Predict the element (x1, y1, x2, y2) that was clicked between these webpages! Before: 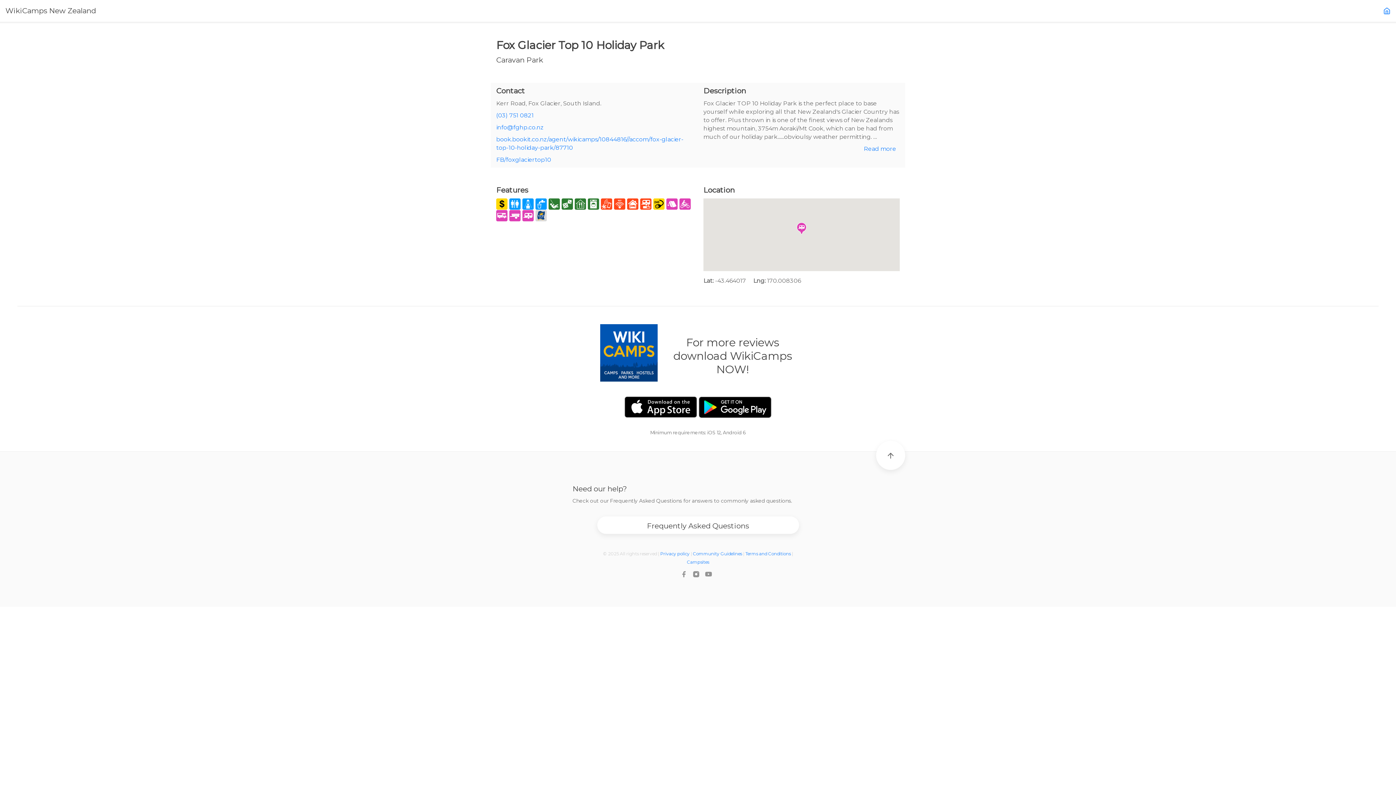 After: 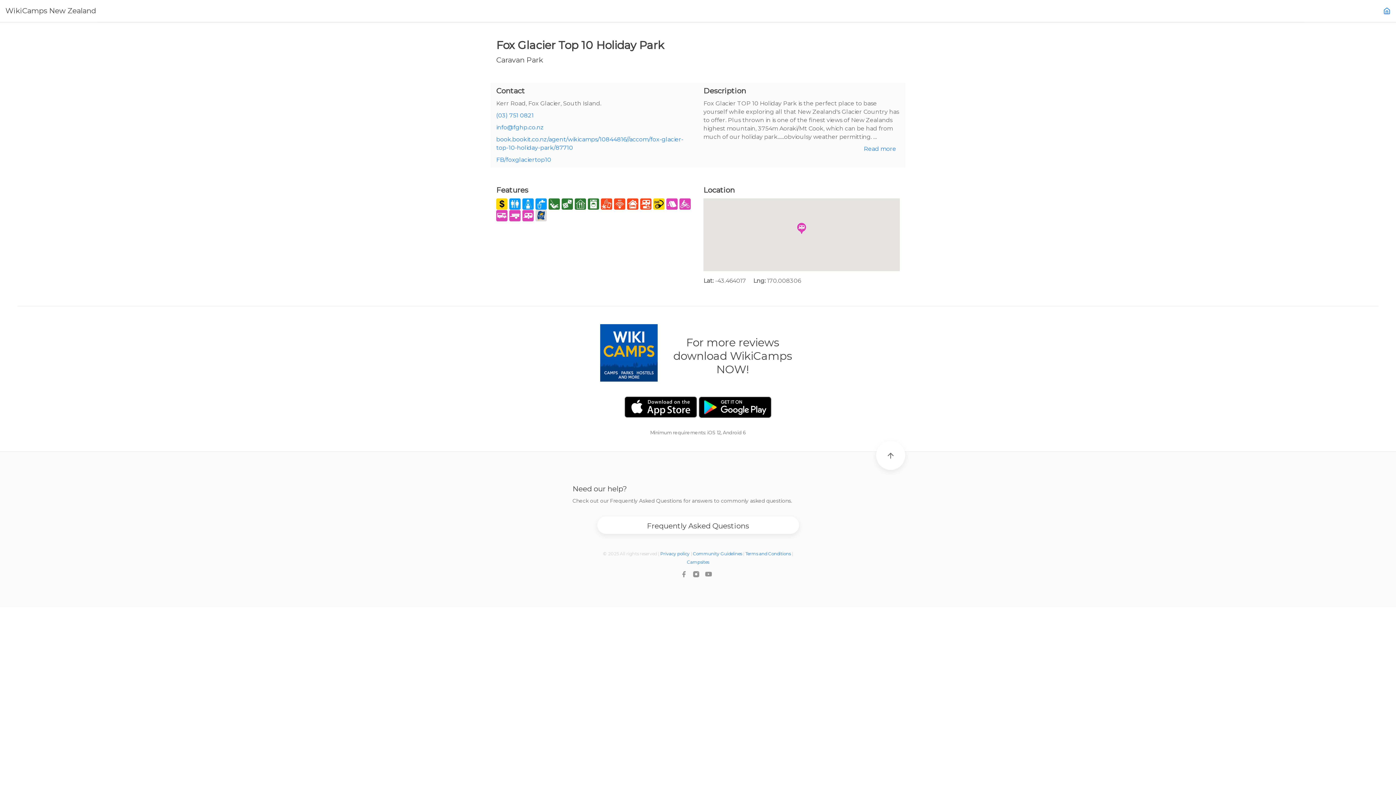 Action: bbox: (496, 112, 533, 118) label: (03) 751 0821